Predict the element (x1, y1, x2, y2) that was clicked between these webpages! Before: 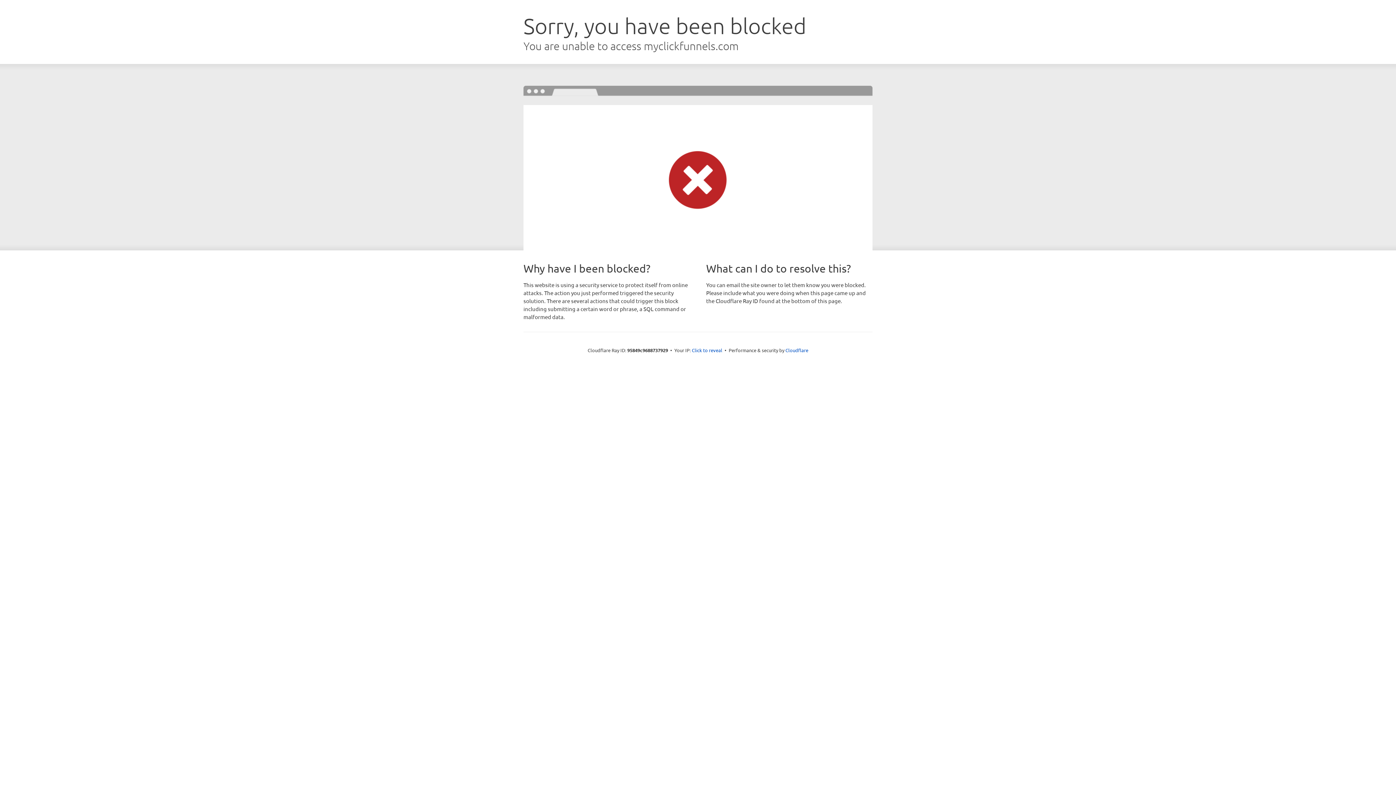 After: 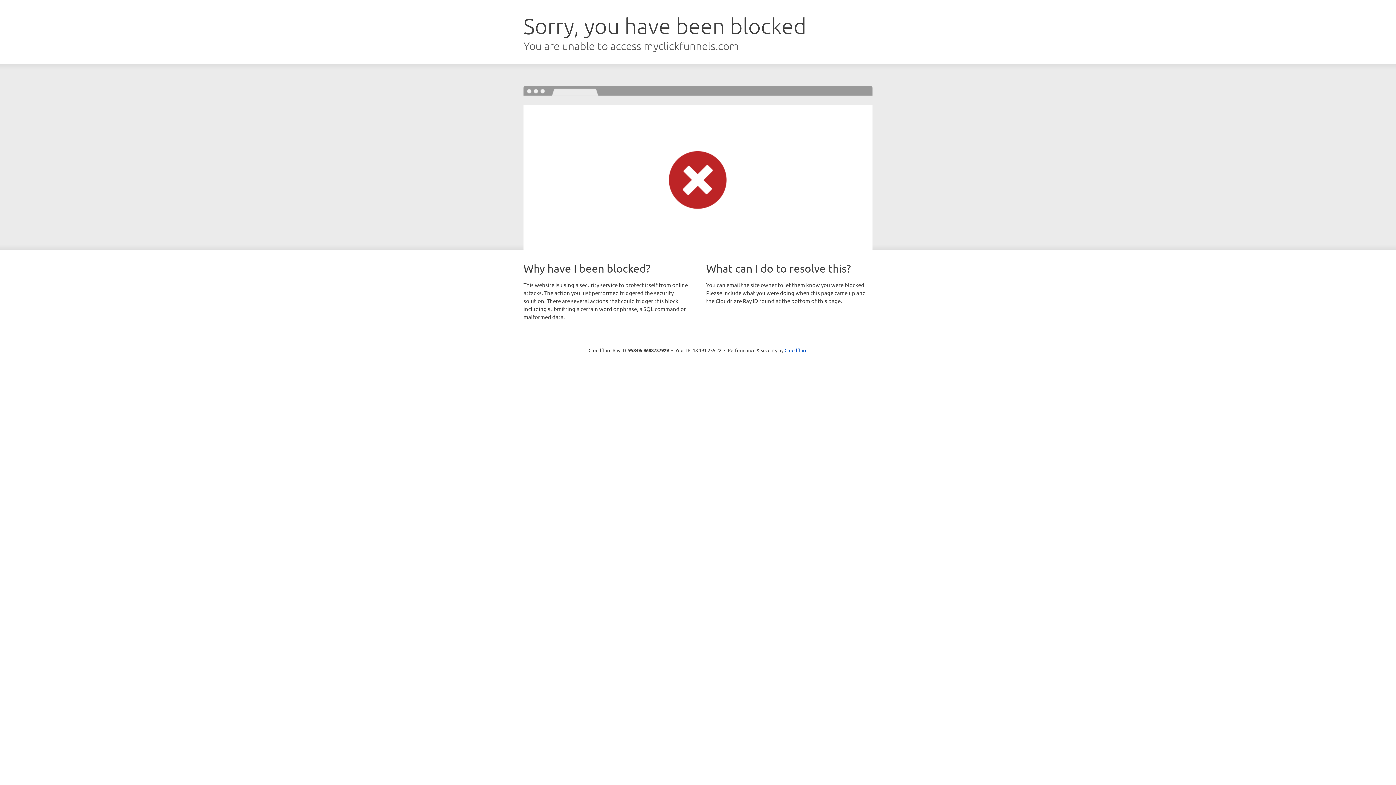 Action: label: Click to reveal bbox: (692, 346, 722, 353)